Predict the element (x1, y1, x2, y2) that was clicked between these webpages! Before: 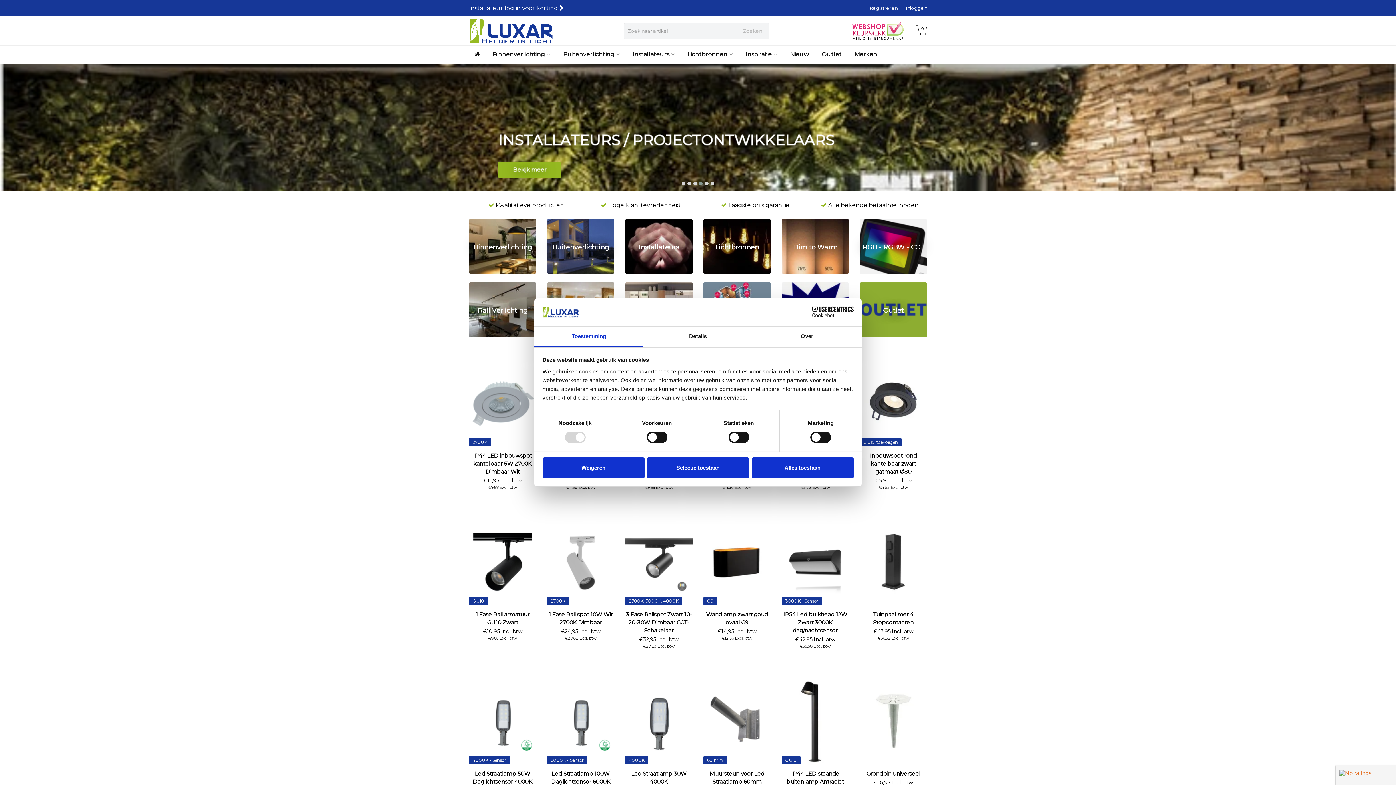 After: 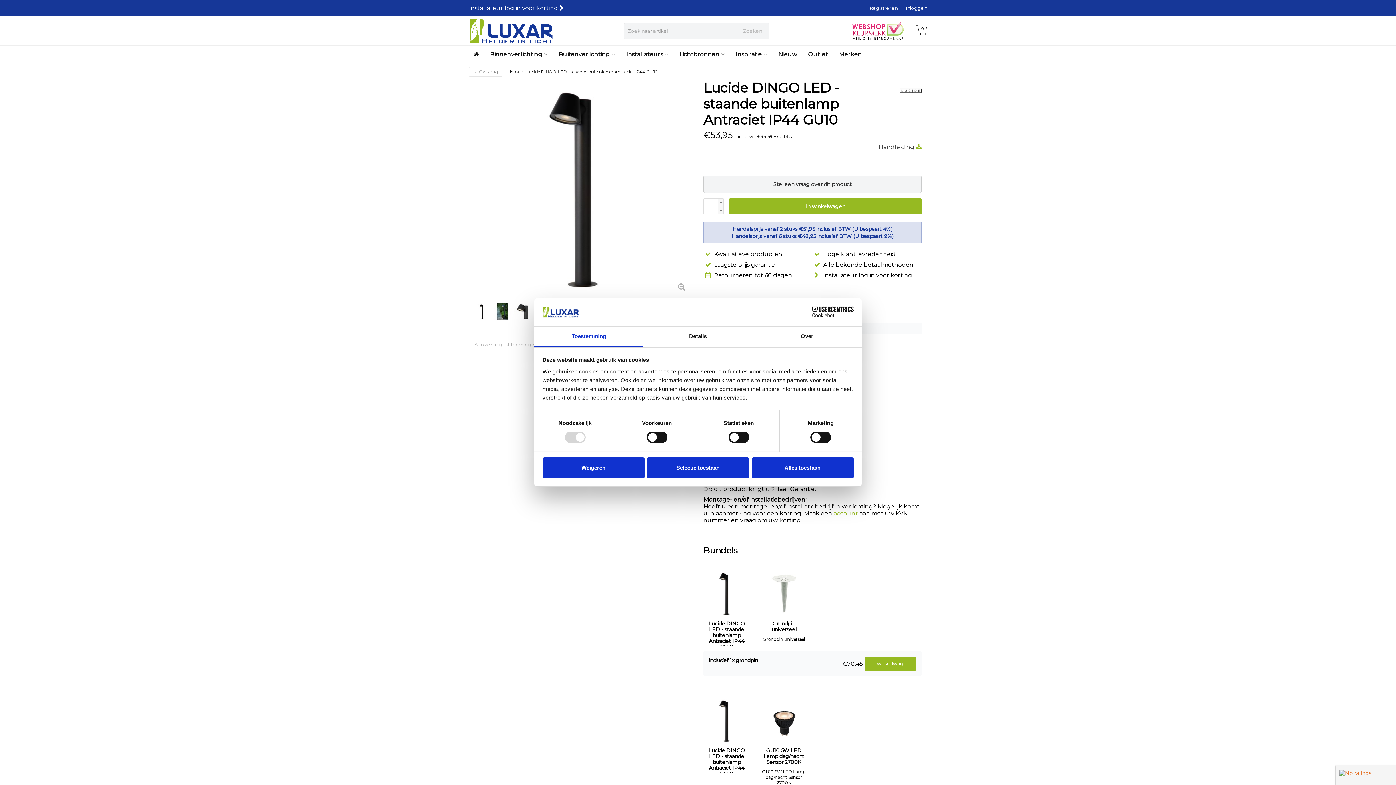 Action: bbox: (781, 676, 849, 766) label: GU10